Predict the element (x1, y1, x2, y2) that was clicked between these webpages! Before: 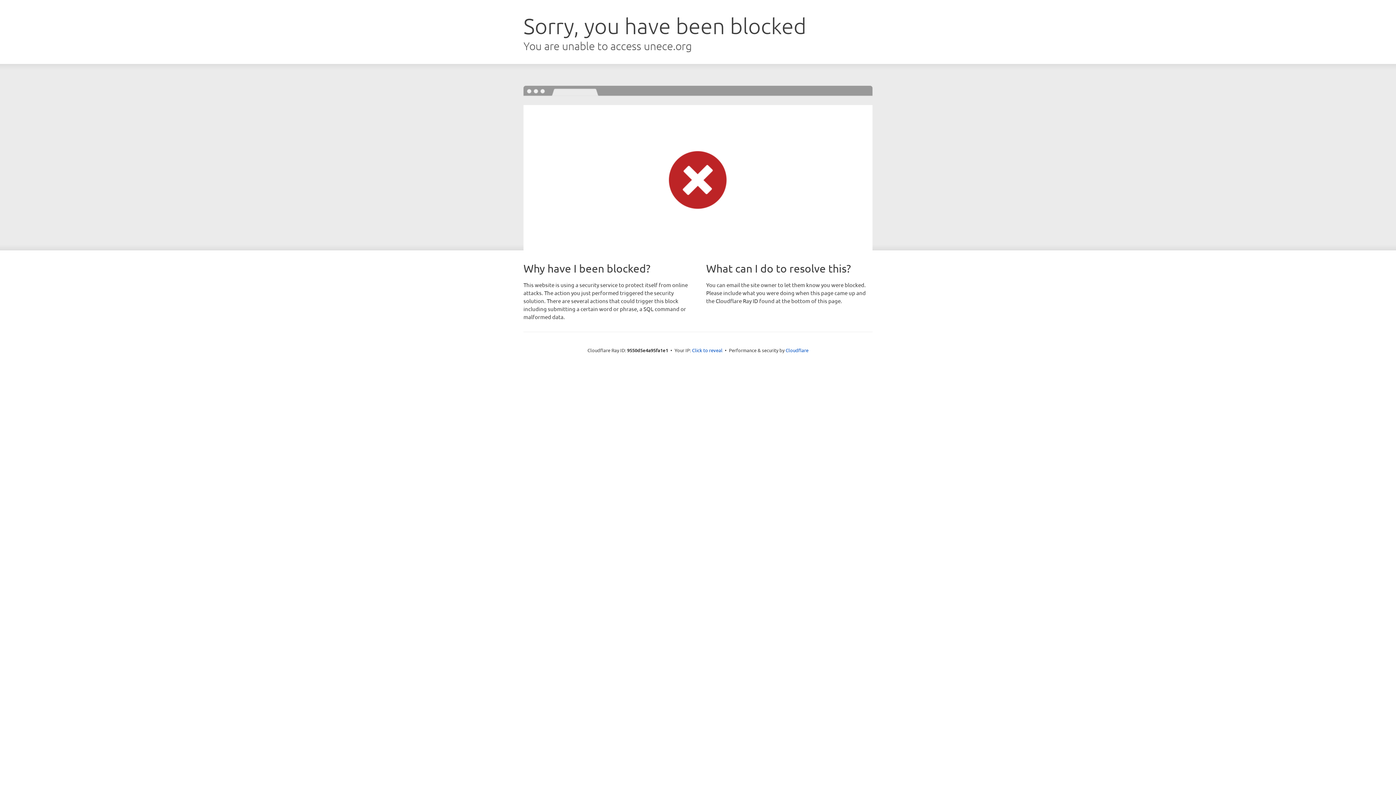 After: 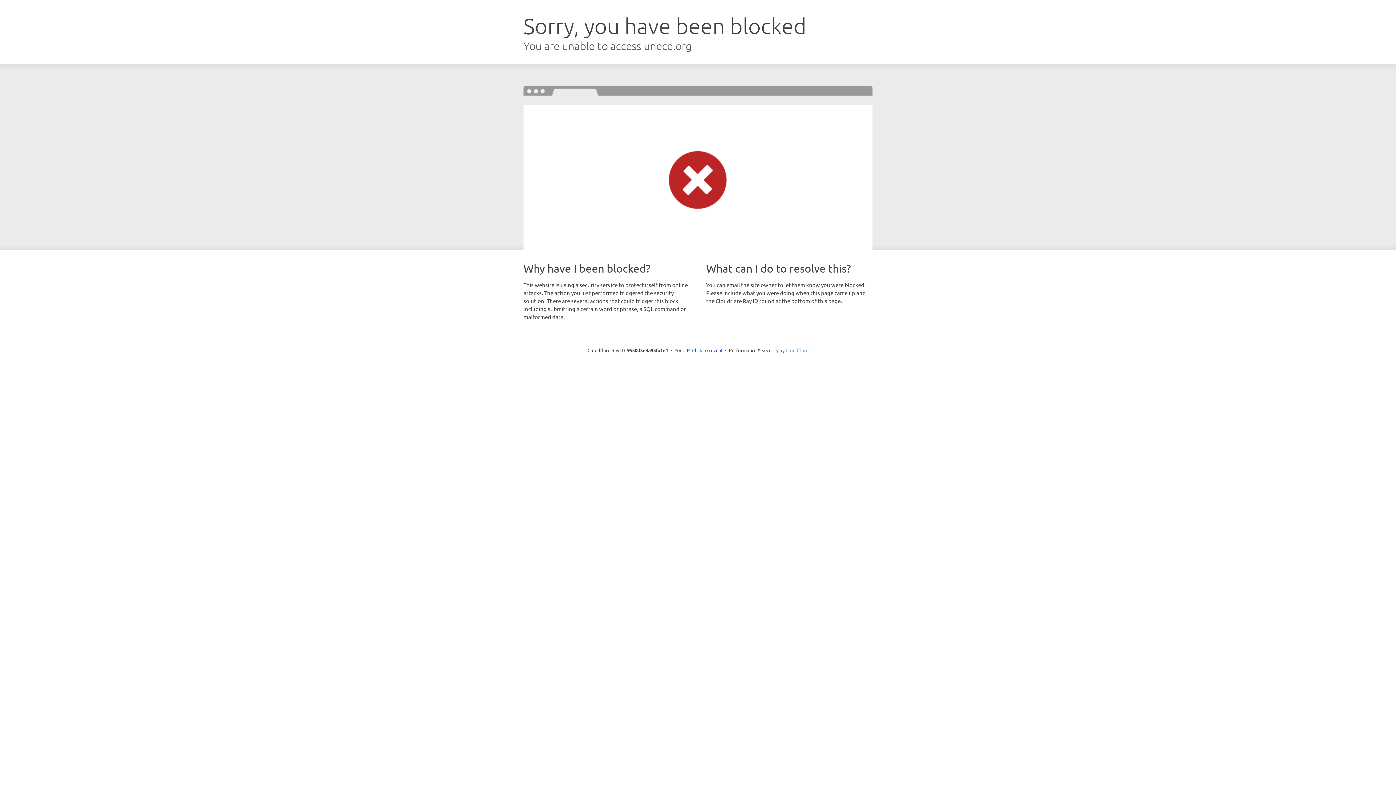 Action: bbox: (785, 347, 808, 353) label: Cloudflare